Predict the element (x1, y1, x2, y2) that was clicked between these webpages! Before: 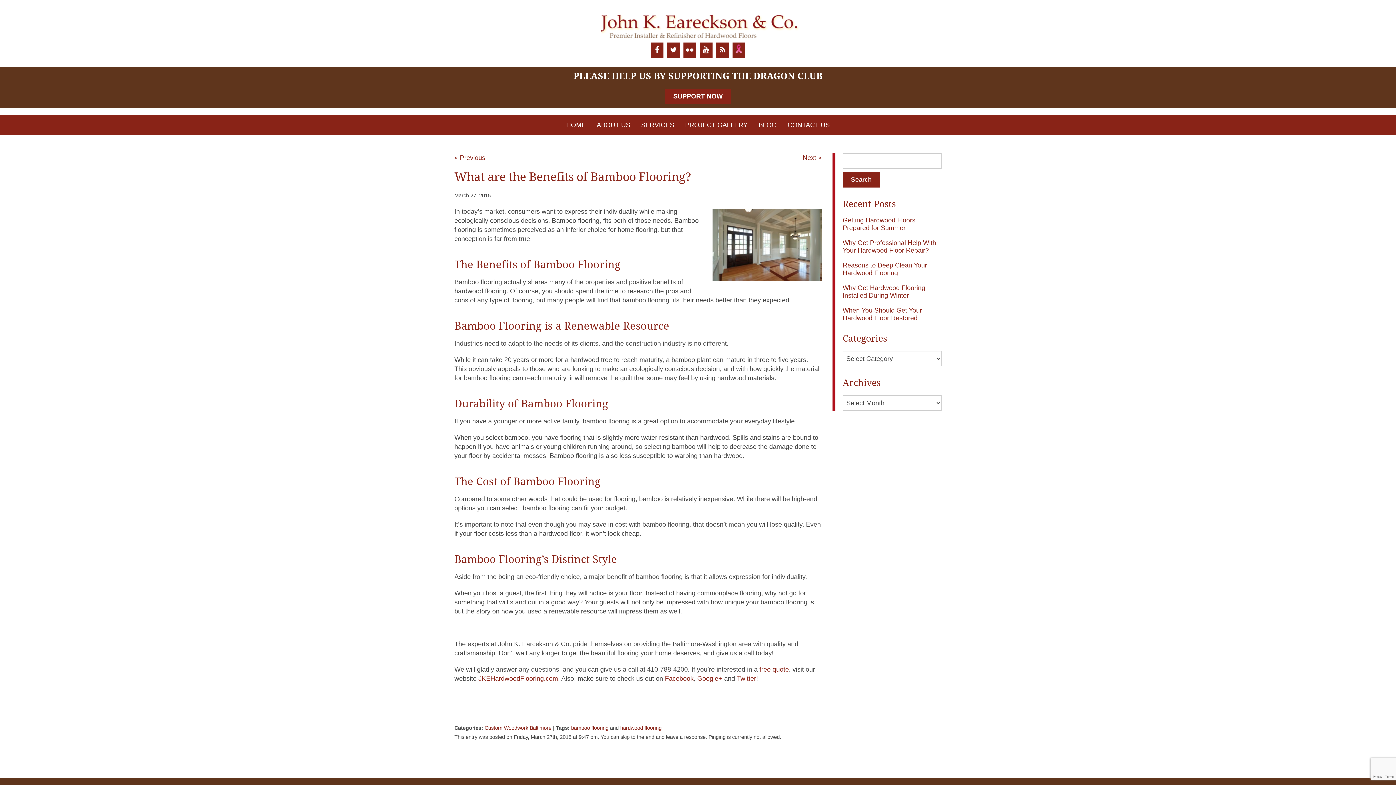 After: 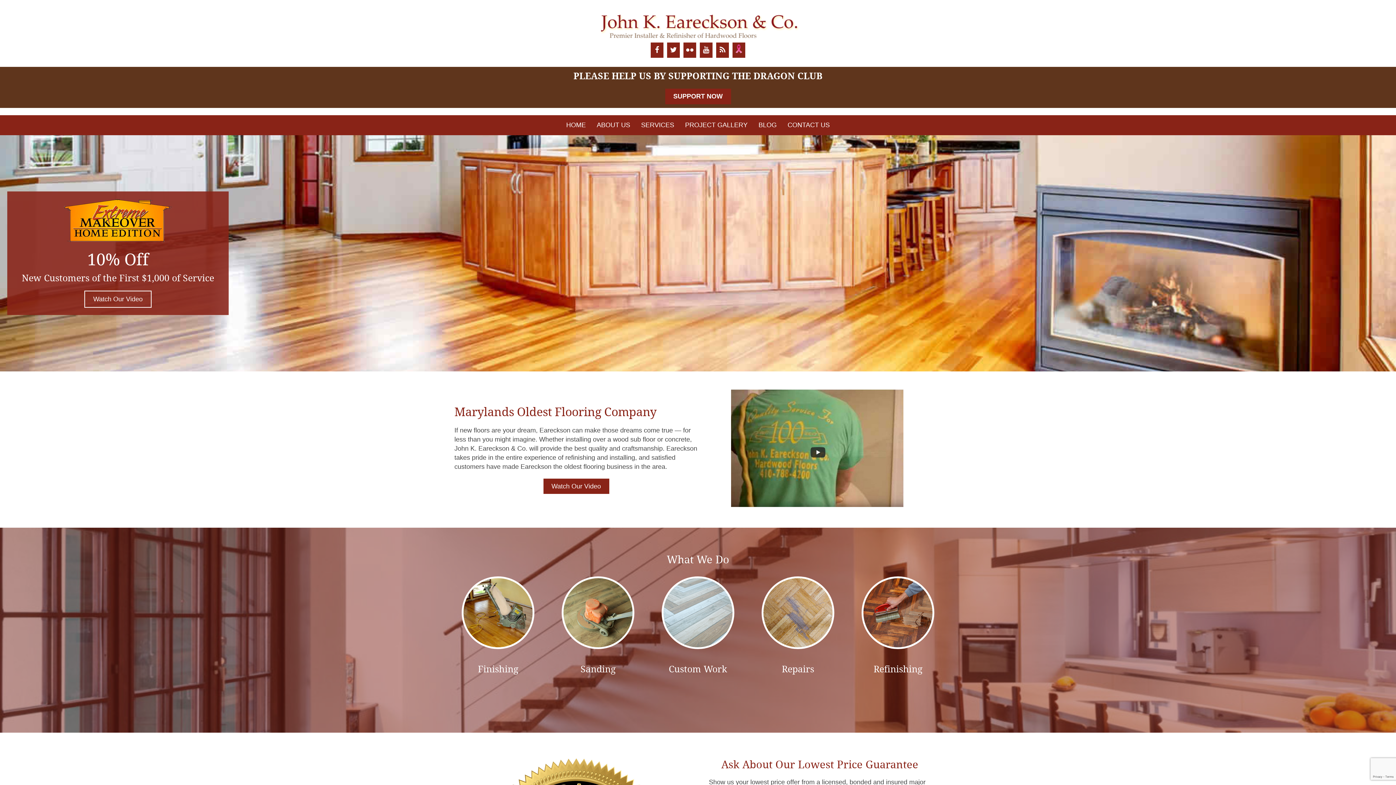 Action: label: JKEHardwoodFlooring.com bbox: (478, 675, 558, 682)